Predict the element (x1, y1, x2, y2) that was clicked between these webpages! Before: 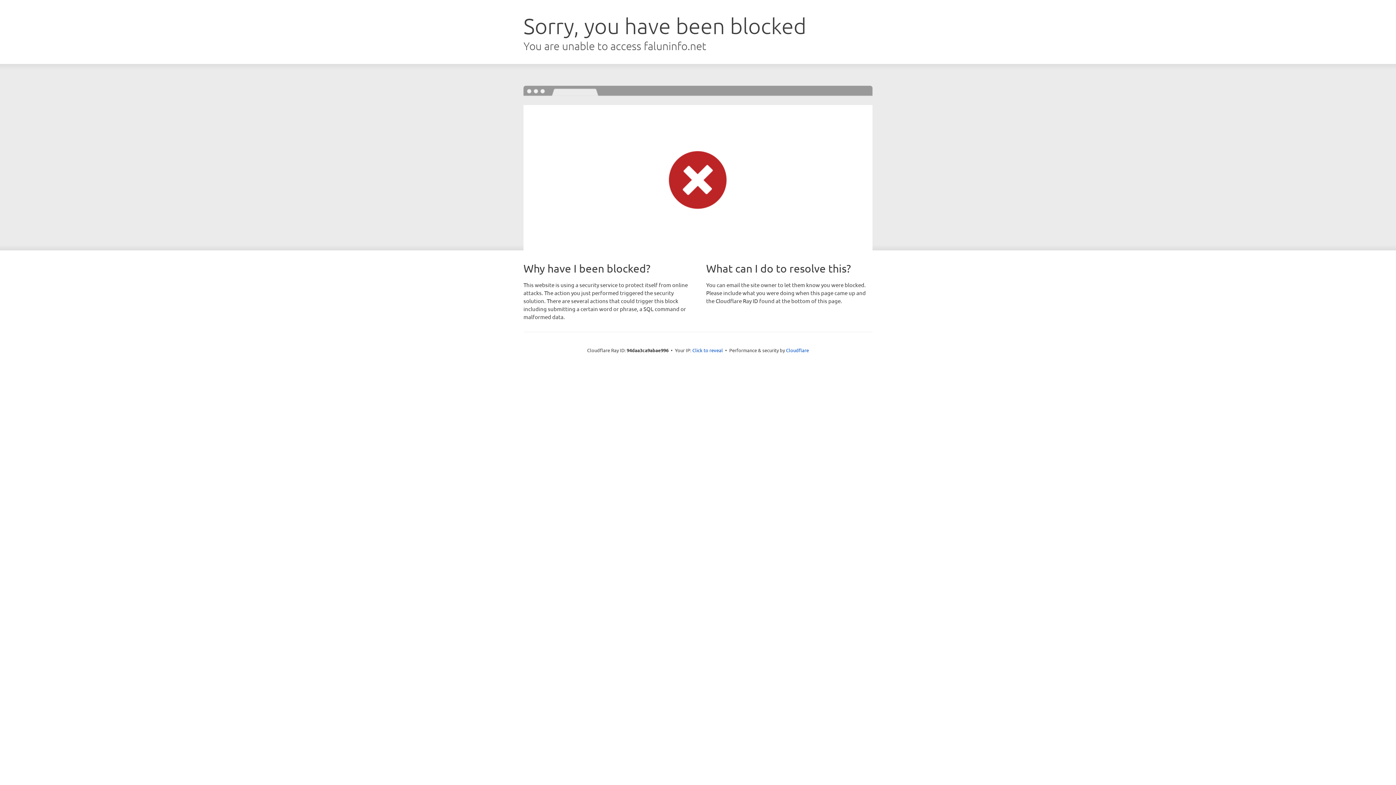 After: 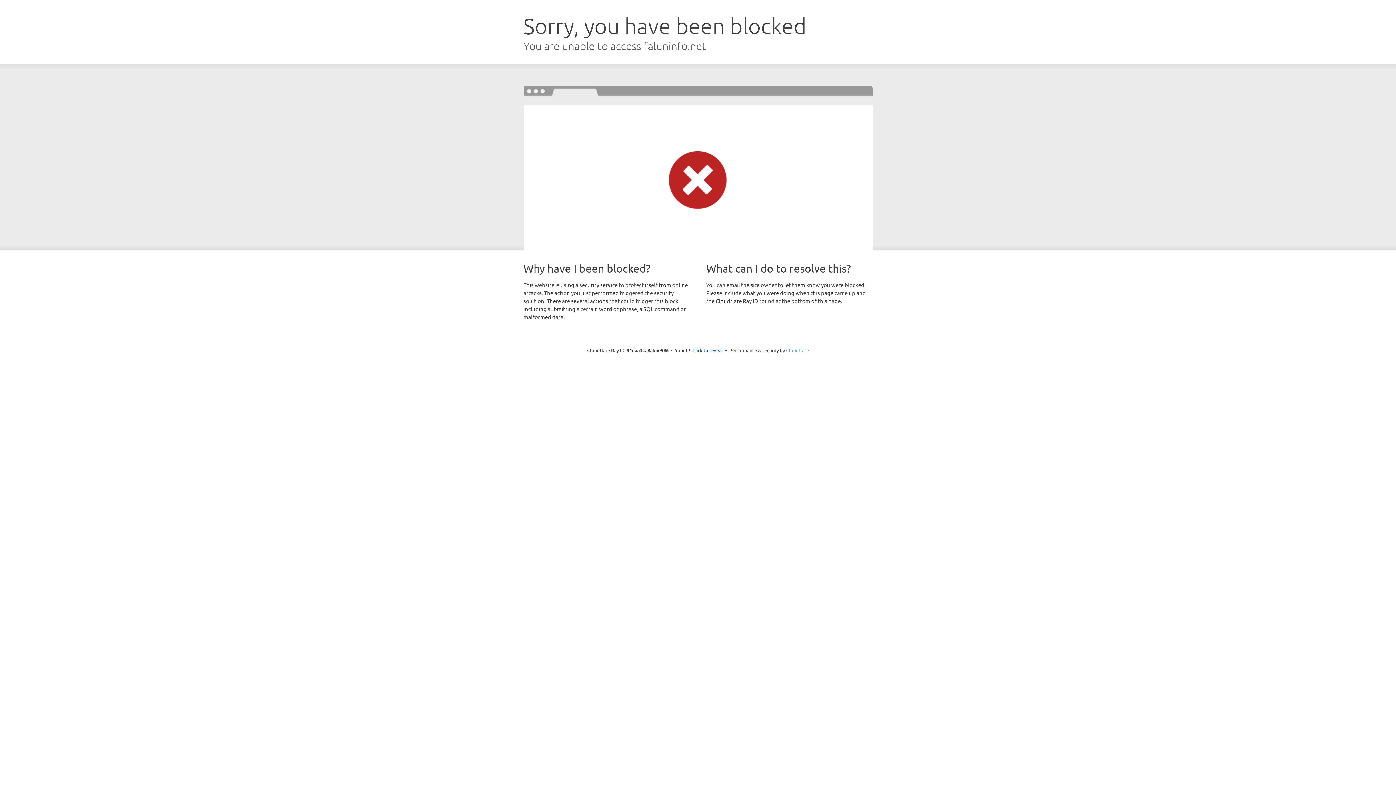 Action: label: Cloudflare bbox: (786, 347, 809, 353)